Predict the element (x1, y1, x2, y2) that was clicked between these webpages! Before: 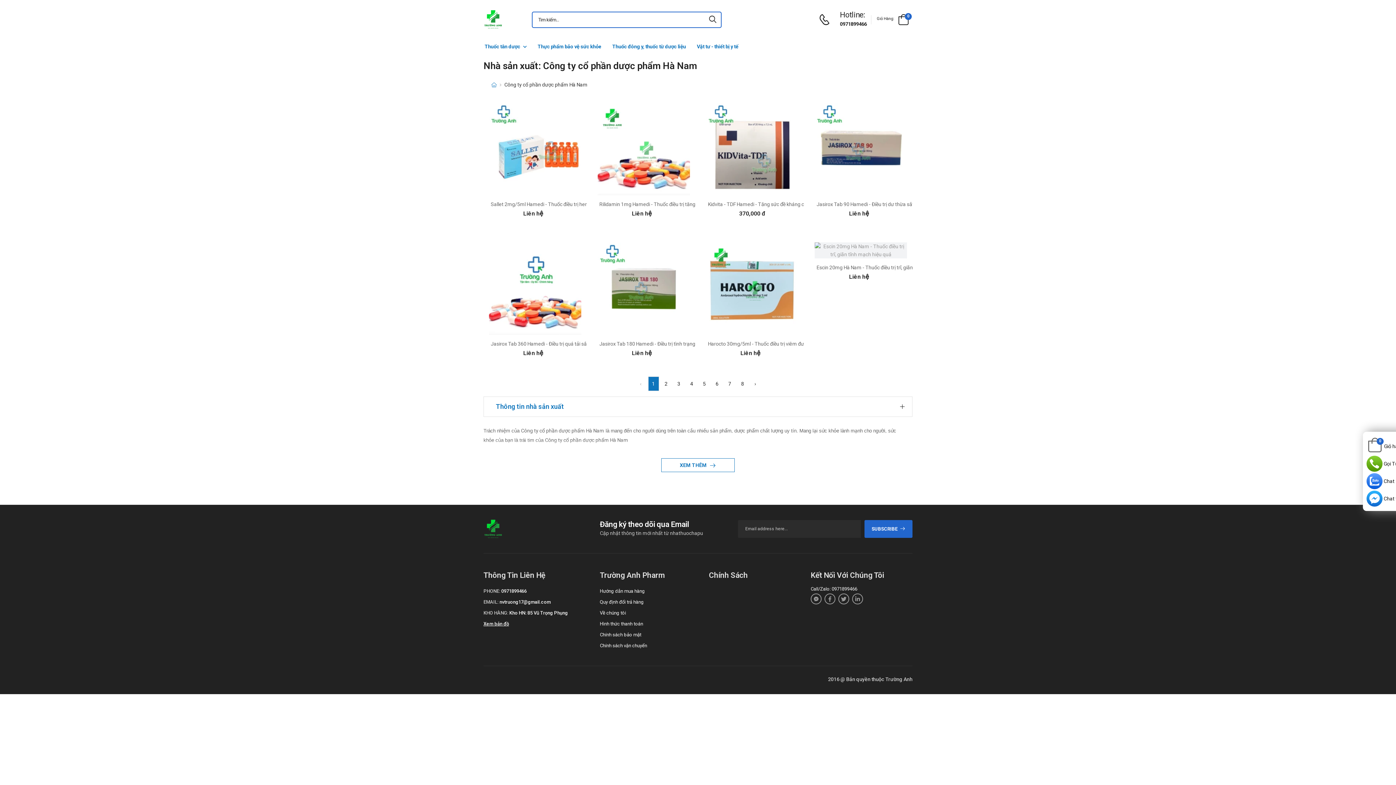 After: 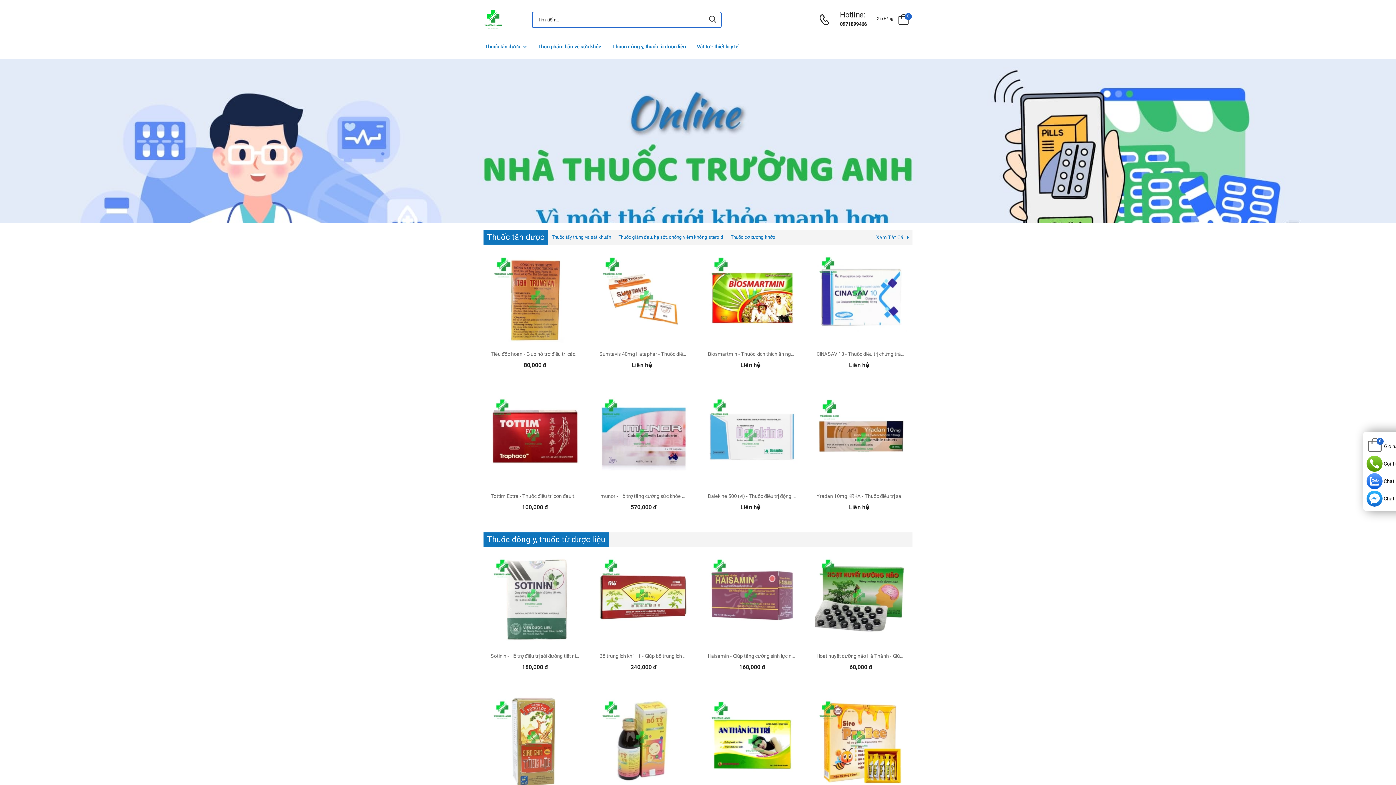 Action: bbox: (483, 519, 585, 538)